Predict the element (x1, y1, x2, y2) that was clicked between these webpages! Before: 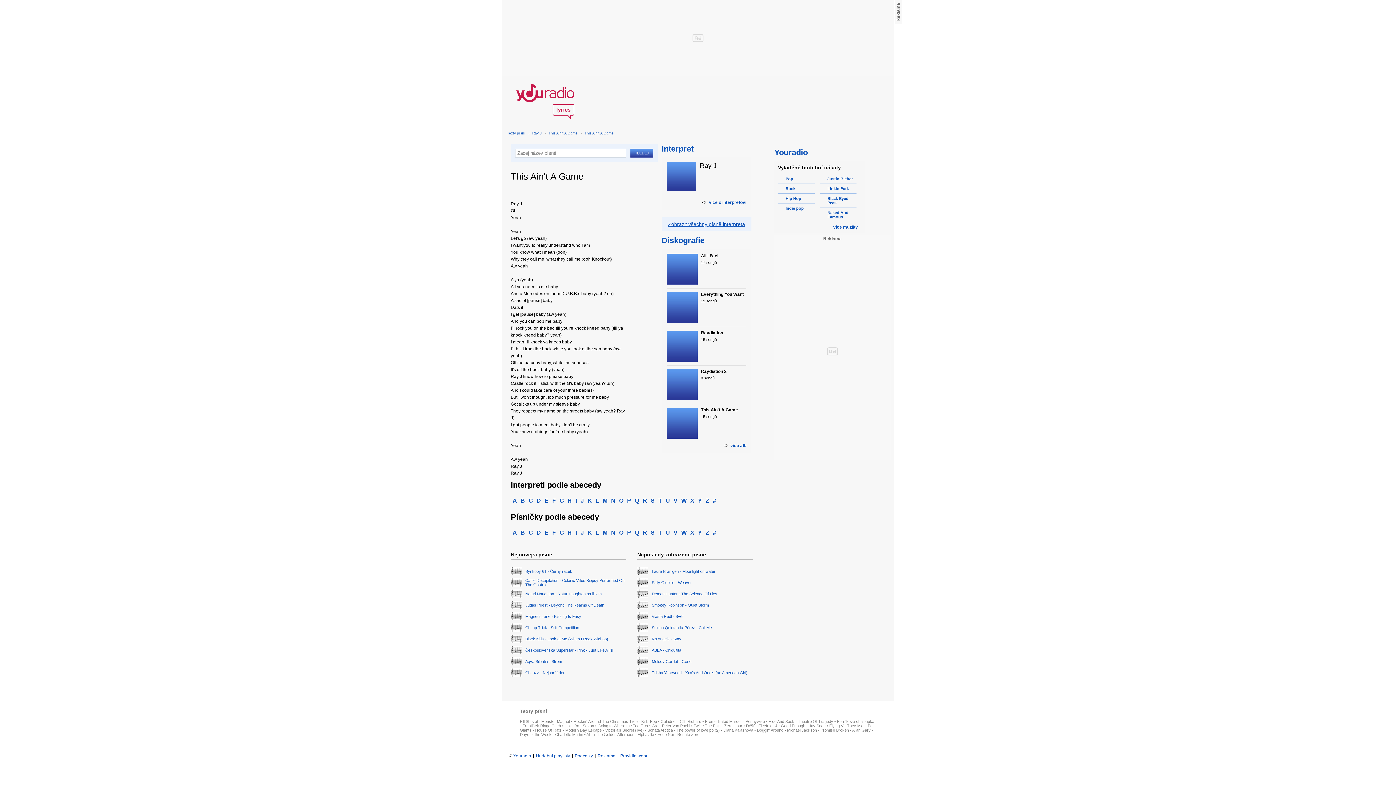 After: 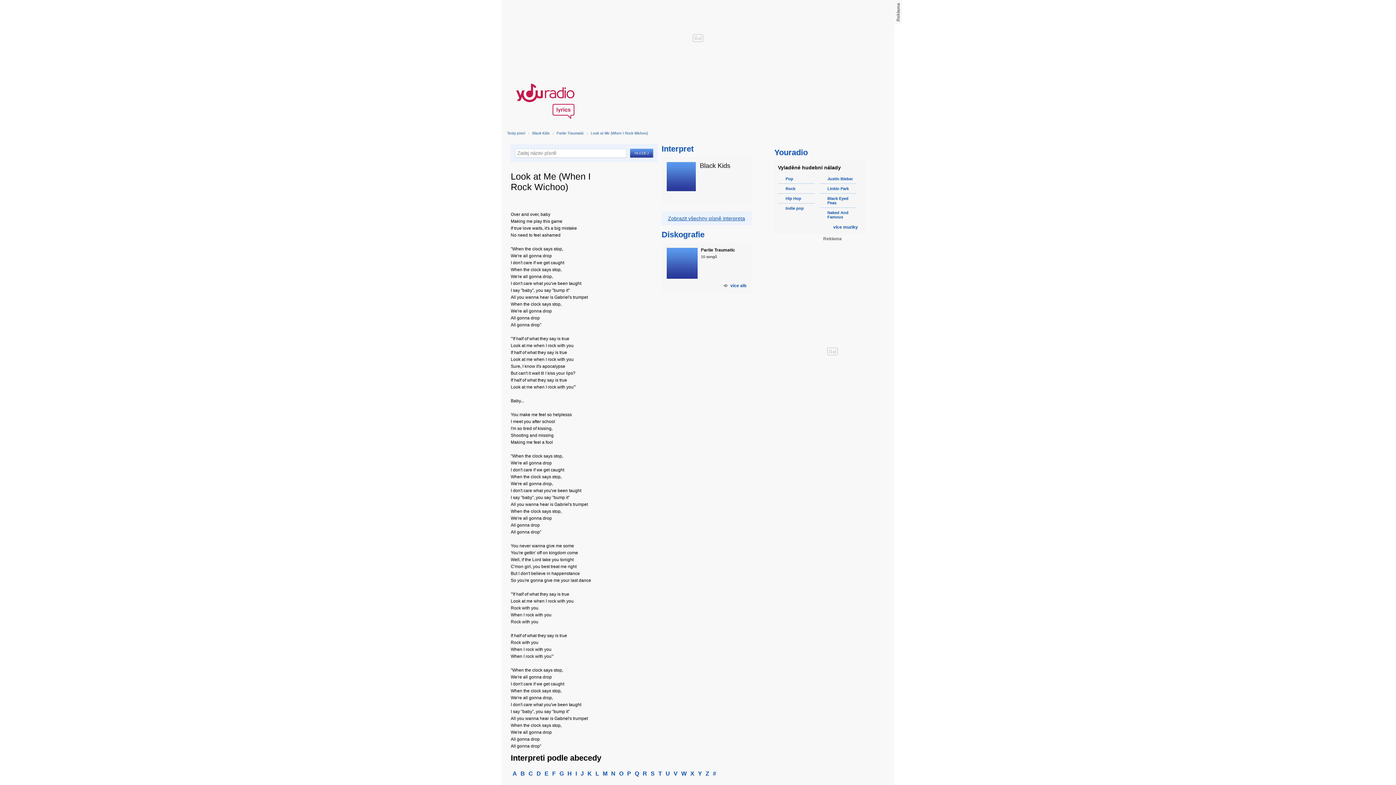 Action: label: 	Black Kids - Look at Me (When I Rock Wichoo) bbox: (510, 634, 626, 644)